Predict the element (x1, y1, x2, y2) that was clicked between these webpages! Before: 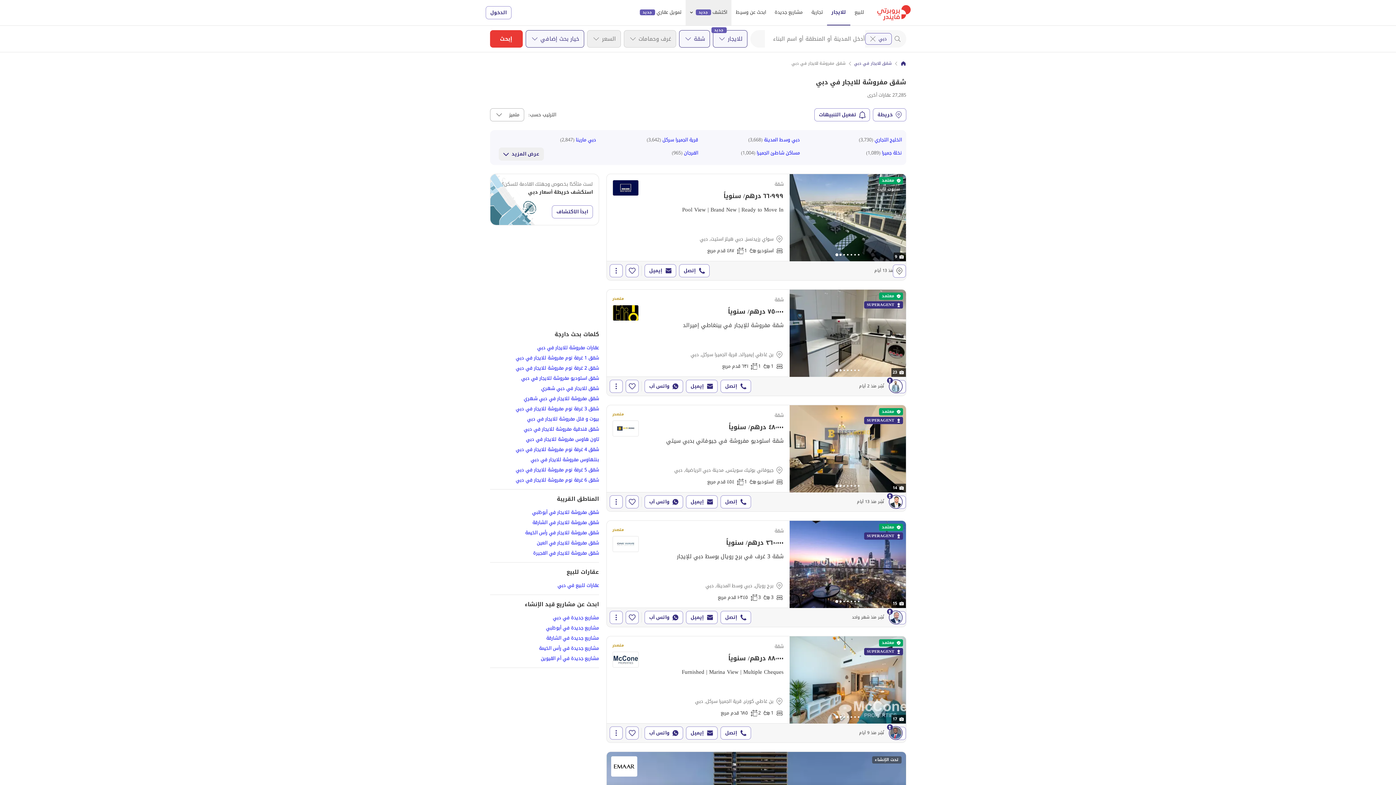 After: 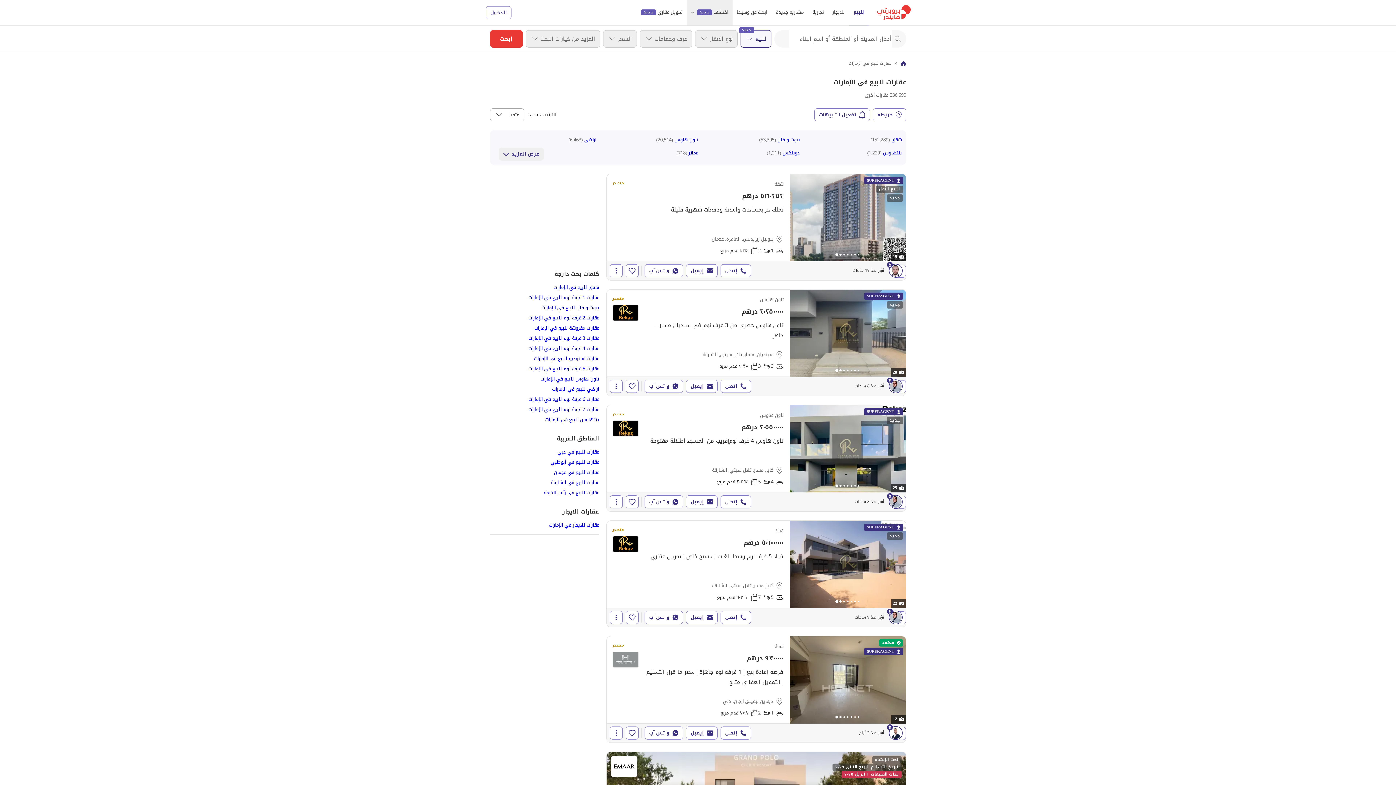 Action: label: للبيع bbox: (850, 0, 868, 25)